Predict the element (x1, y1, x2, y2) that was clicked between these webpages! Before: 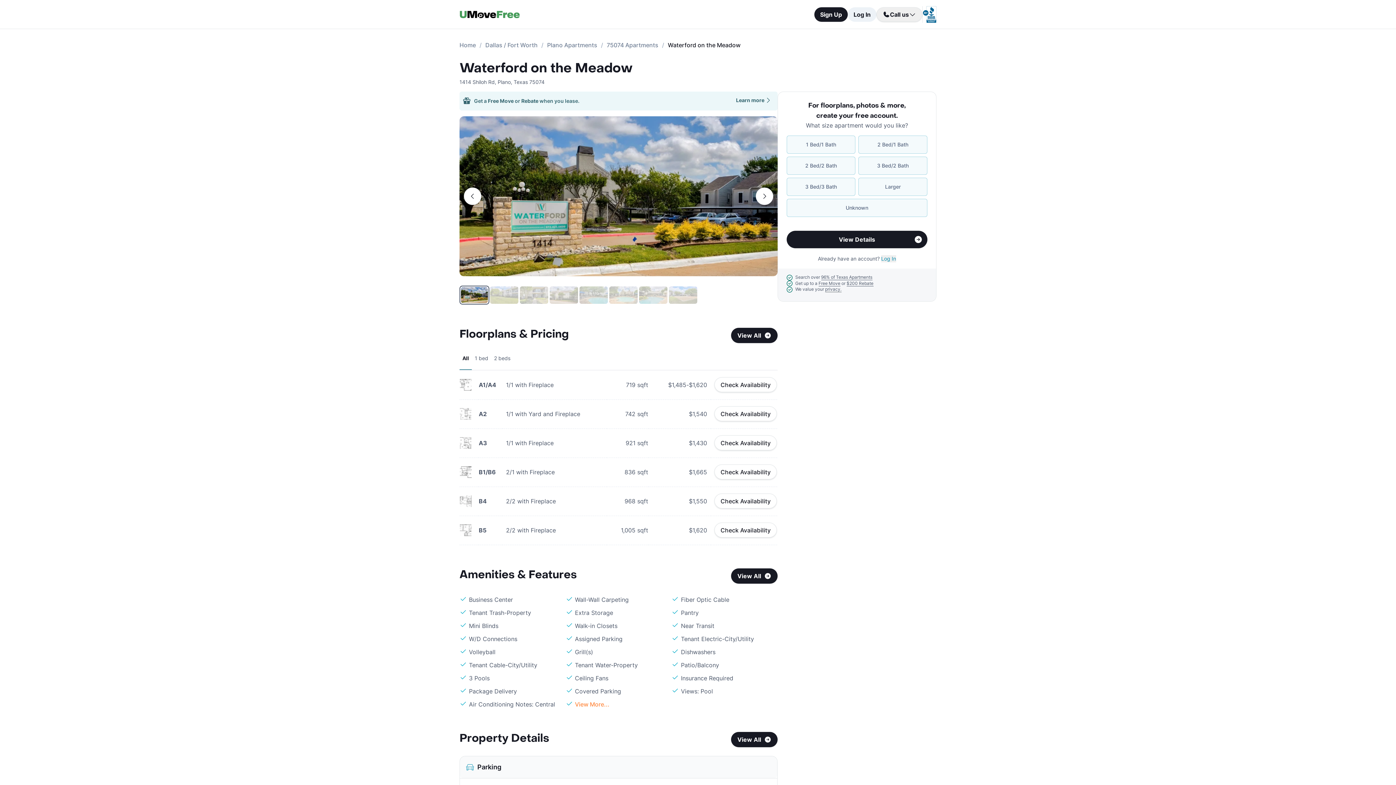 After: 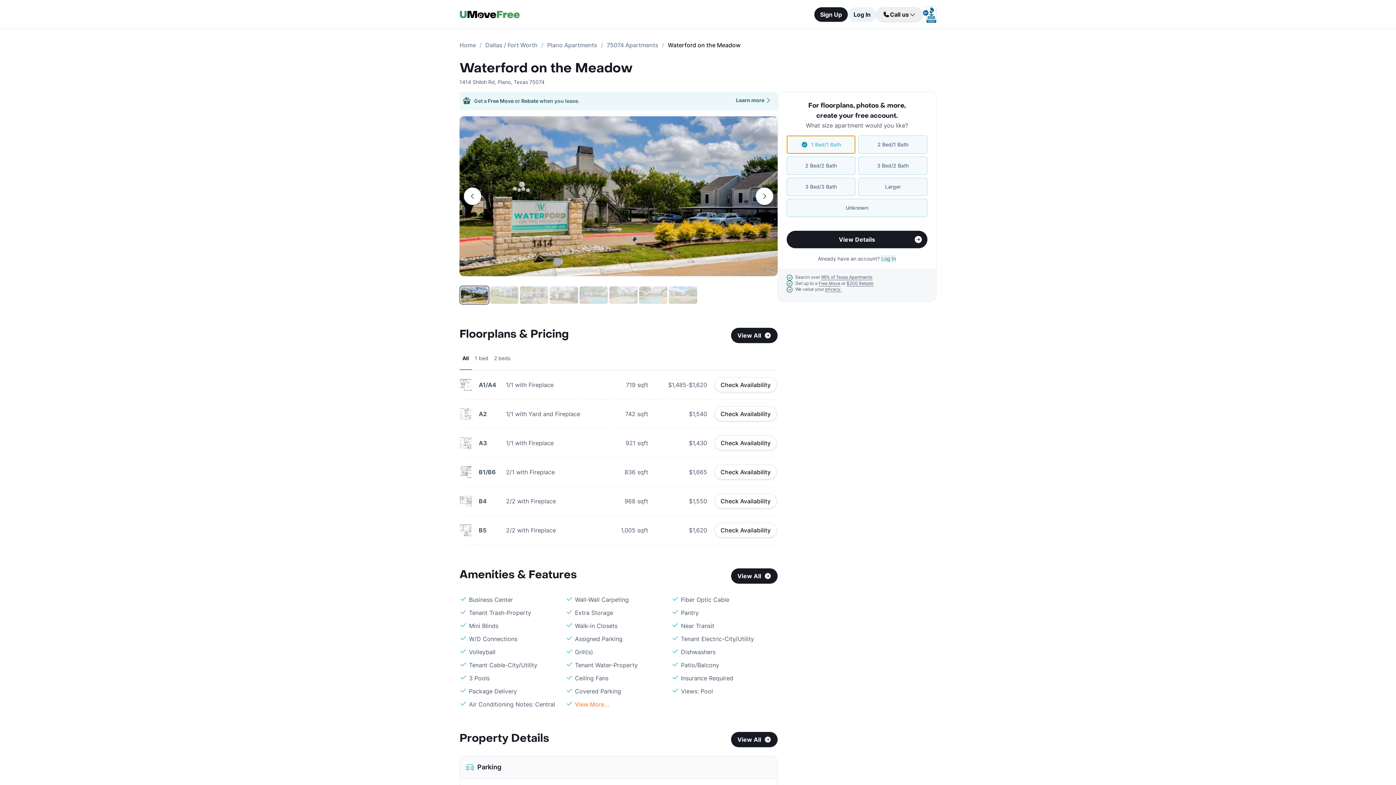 Action: bbox: (786, 135, 855, 153) label: 1 Bed/1 Bath